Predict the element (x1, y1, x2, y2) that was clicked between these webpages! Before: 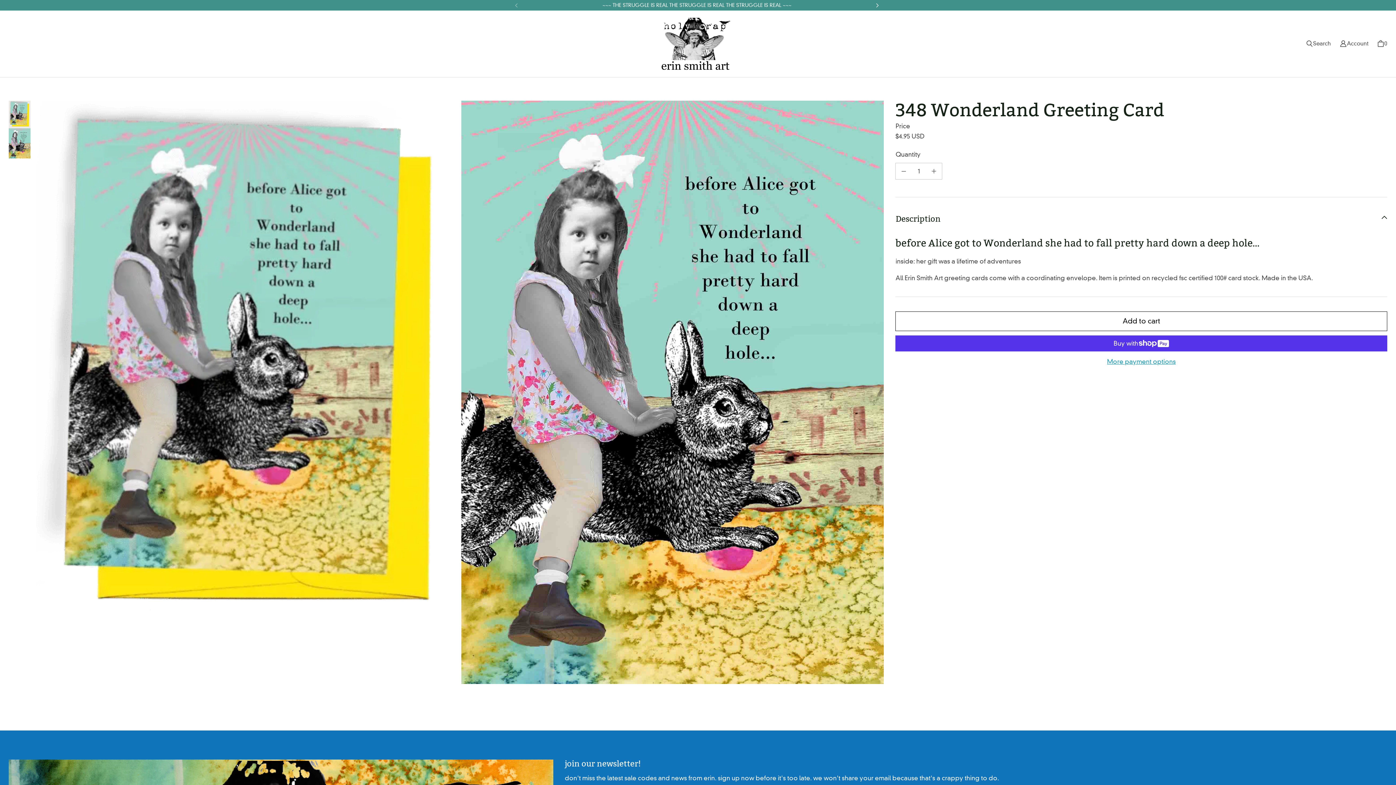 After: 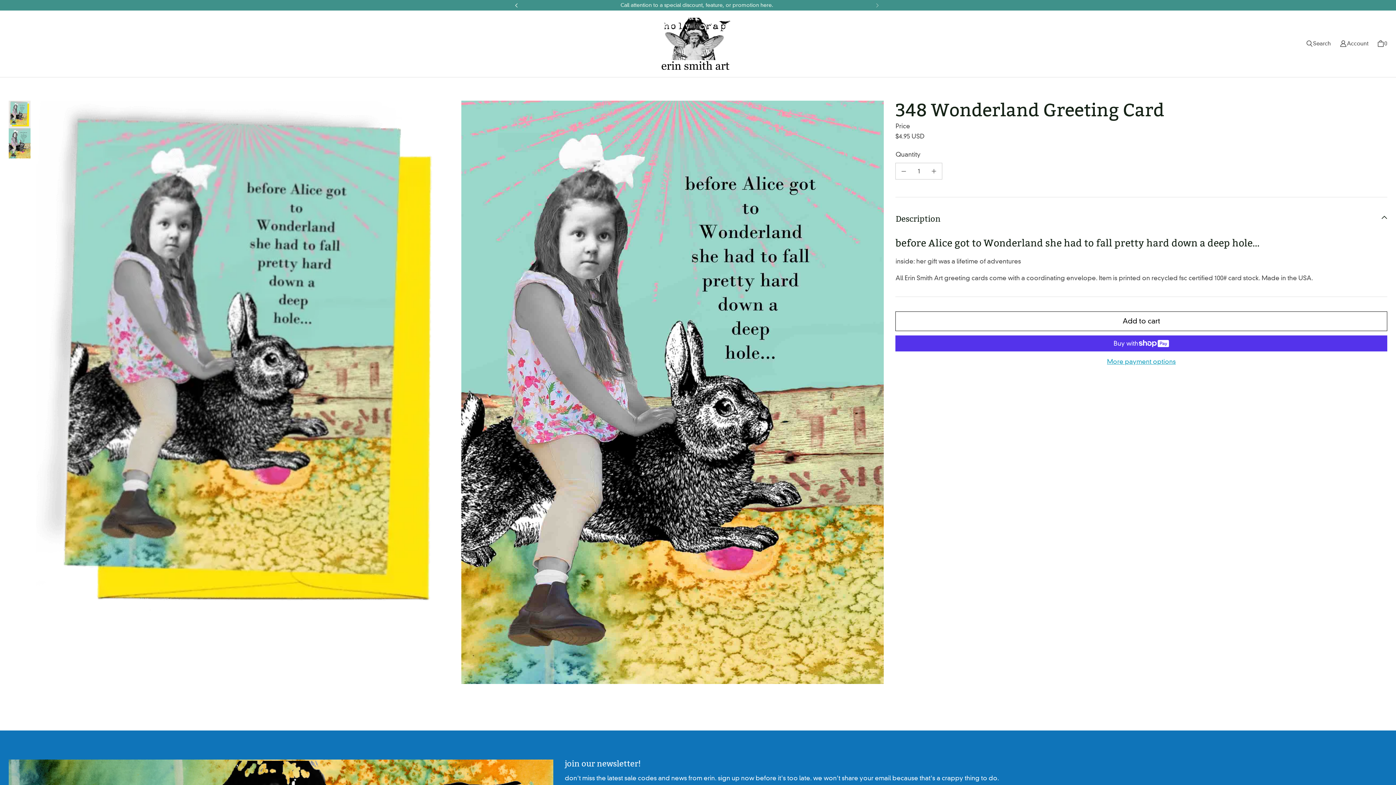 Action: bbox: (872, 0, 882, 10)